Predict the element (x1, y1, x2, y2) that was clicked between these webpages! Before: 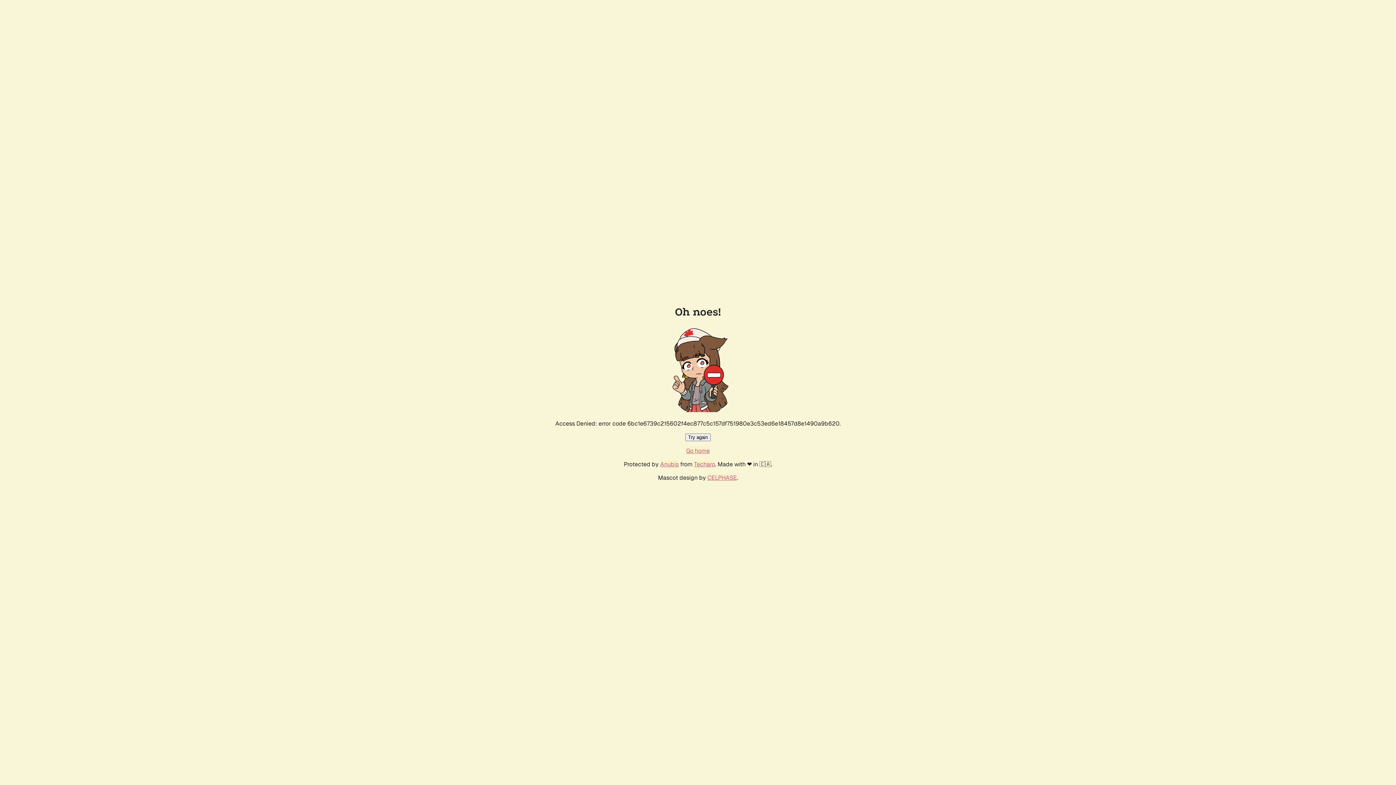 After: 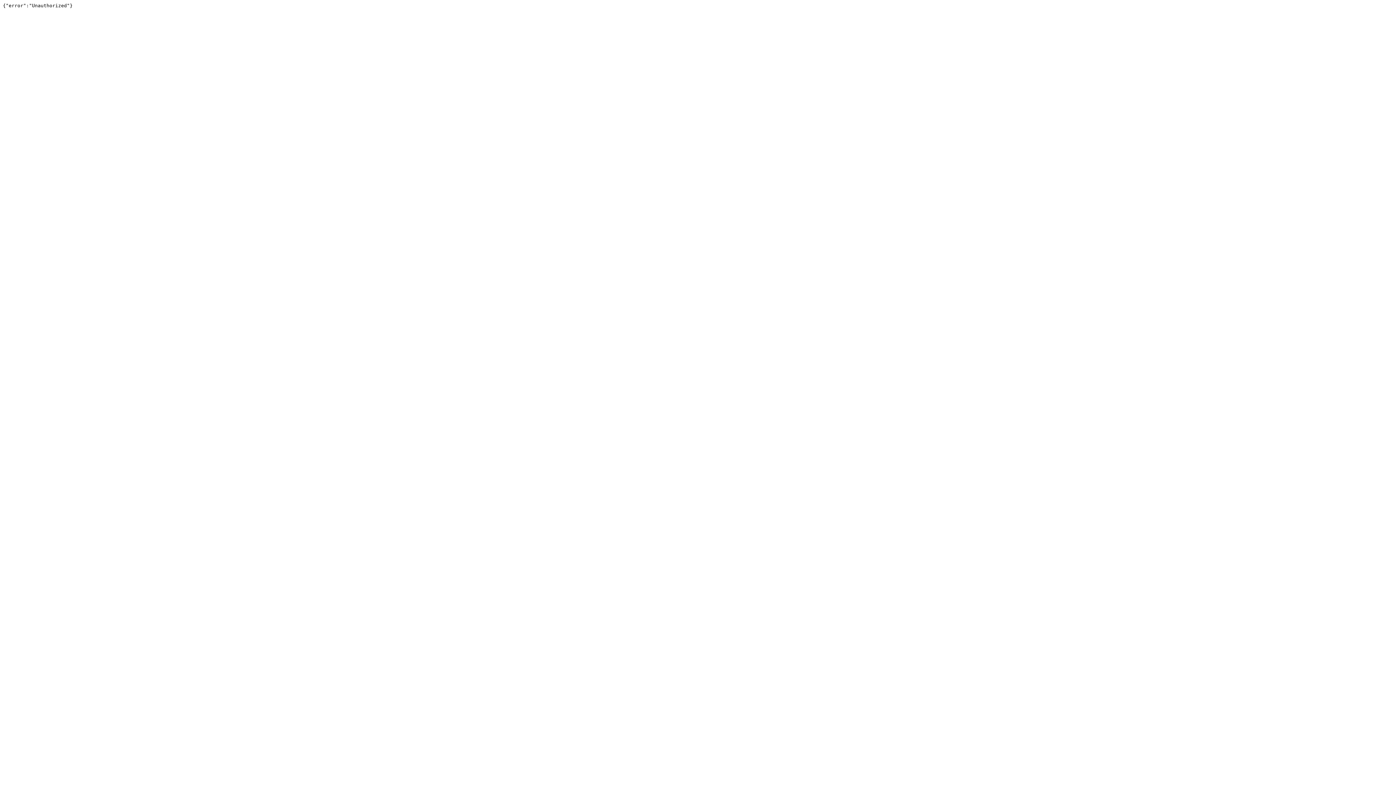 Action: label: Techaro bbox: (694, 460, 715, 468)